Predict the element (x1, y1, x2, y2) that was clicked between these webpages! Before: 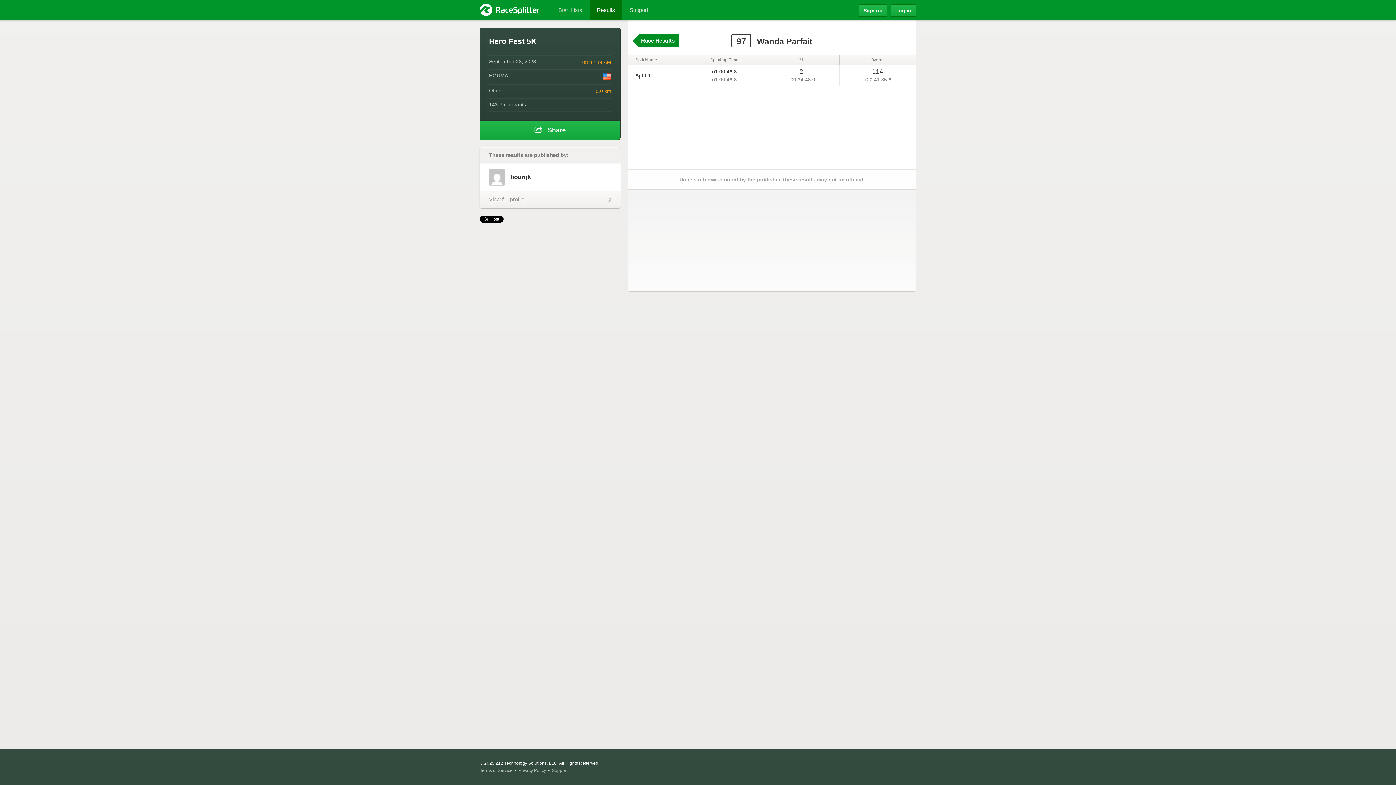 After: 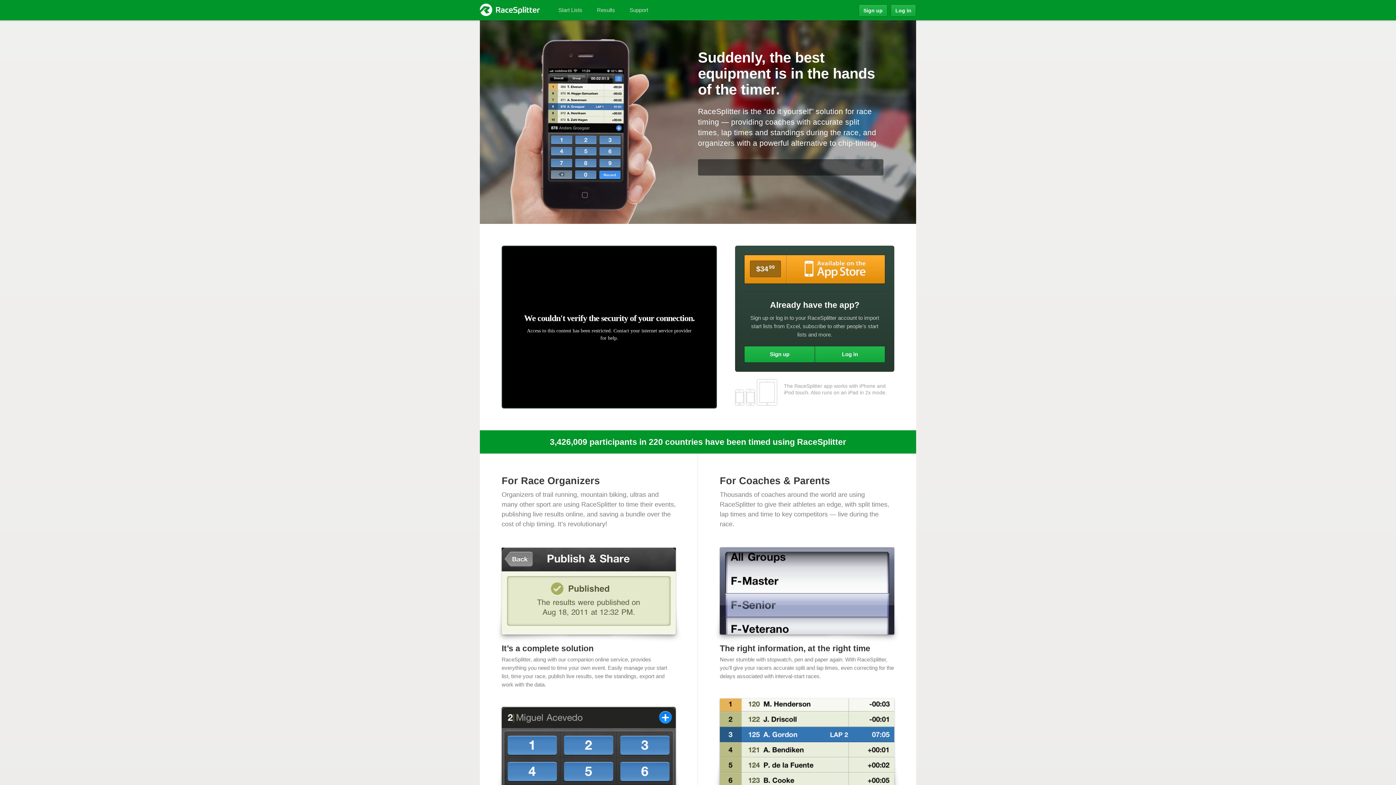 Action: bbox: (480, 0, 551, 20)